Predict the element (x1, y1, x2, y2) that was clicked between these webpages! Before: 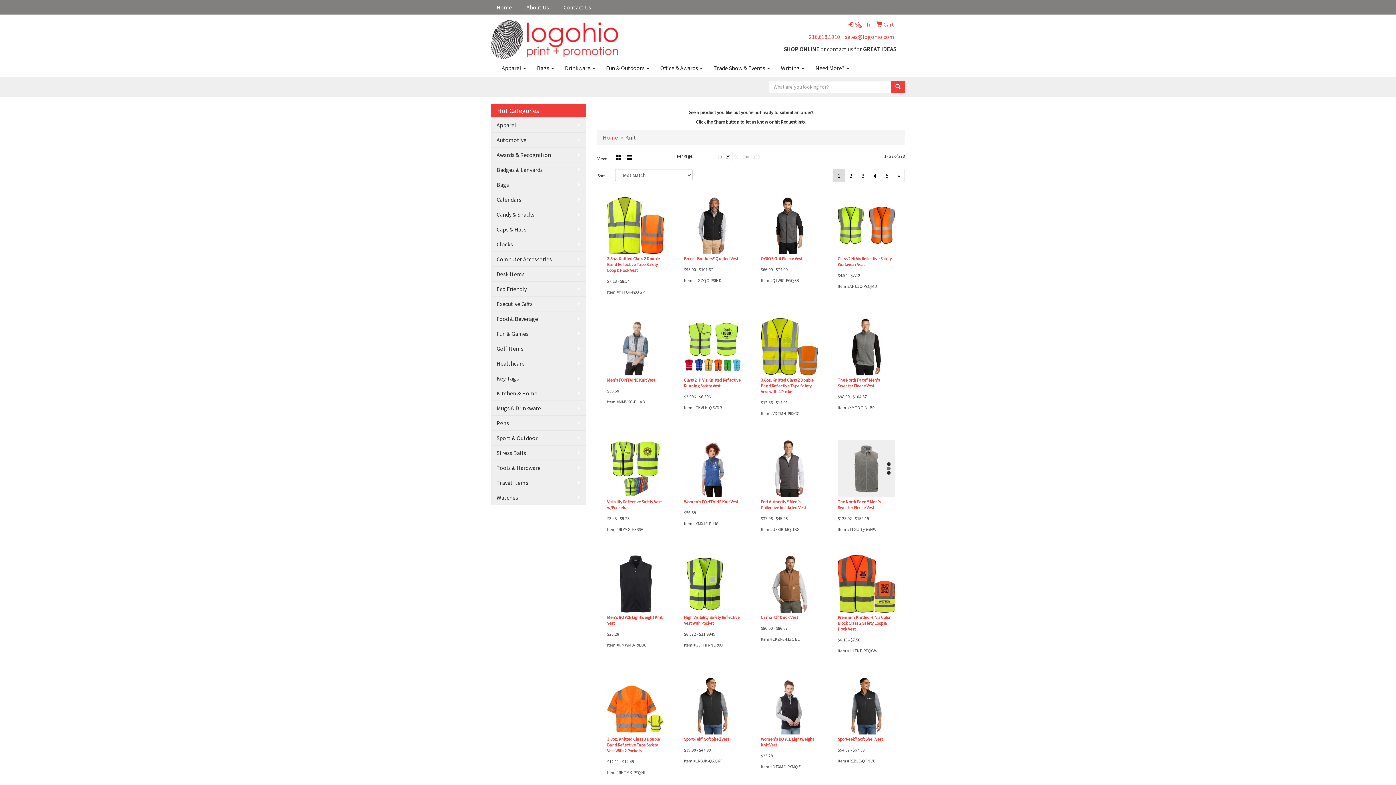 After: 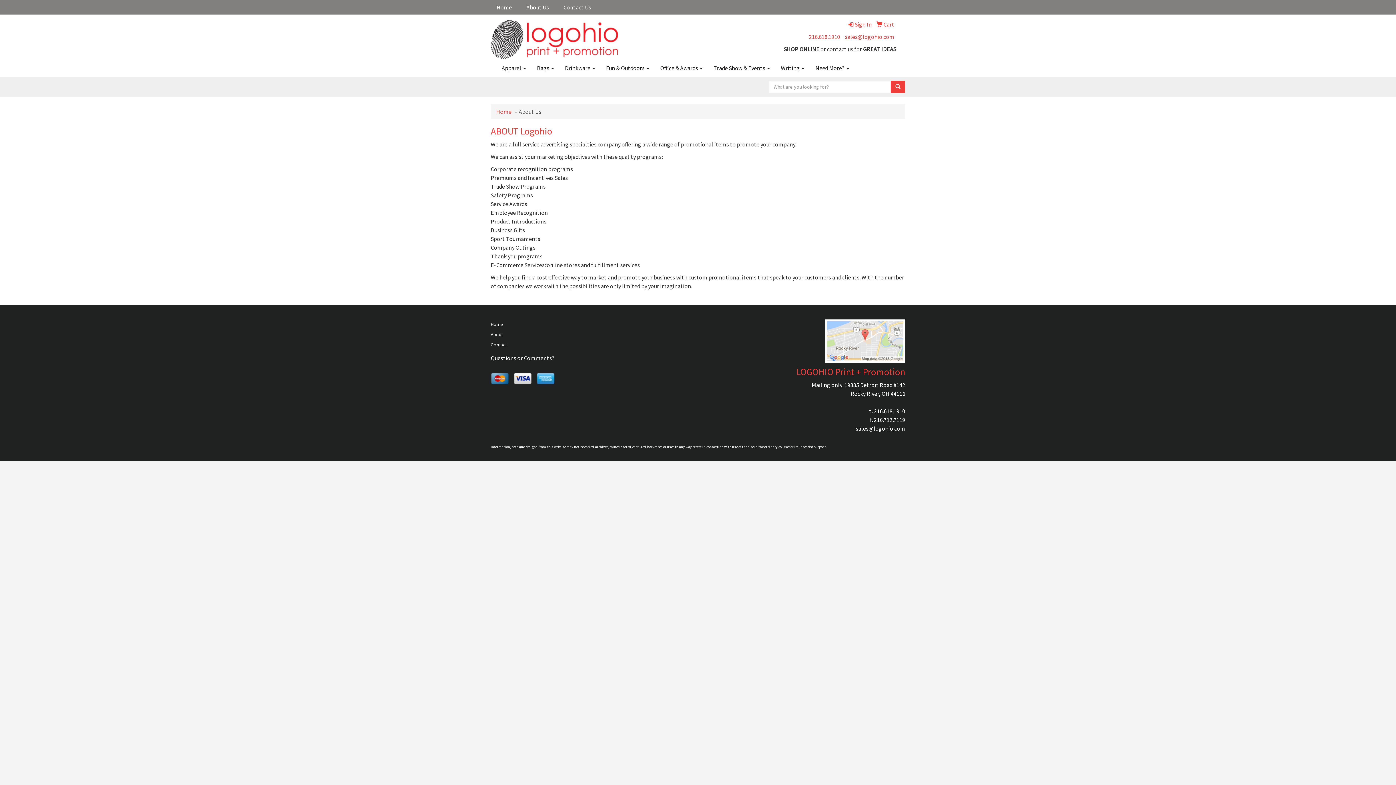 Action: bbox: (520, 0, 557, 14) label: About Us